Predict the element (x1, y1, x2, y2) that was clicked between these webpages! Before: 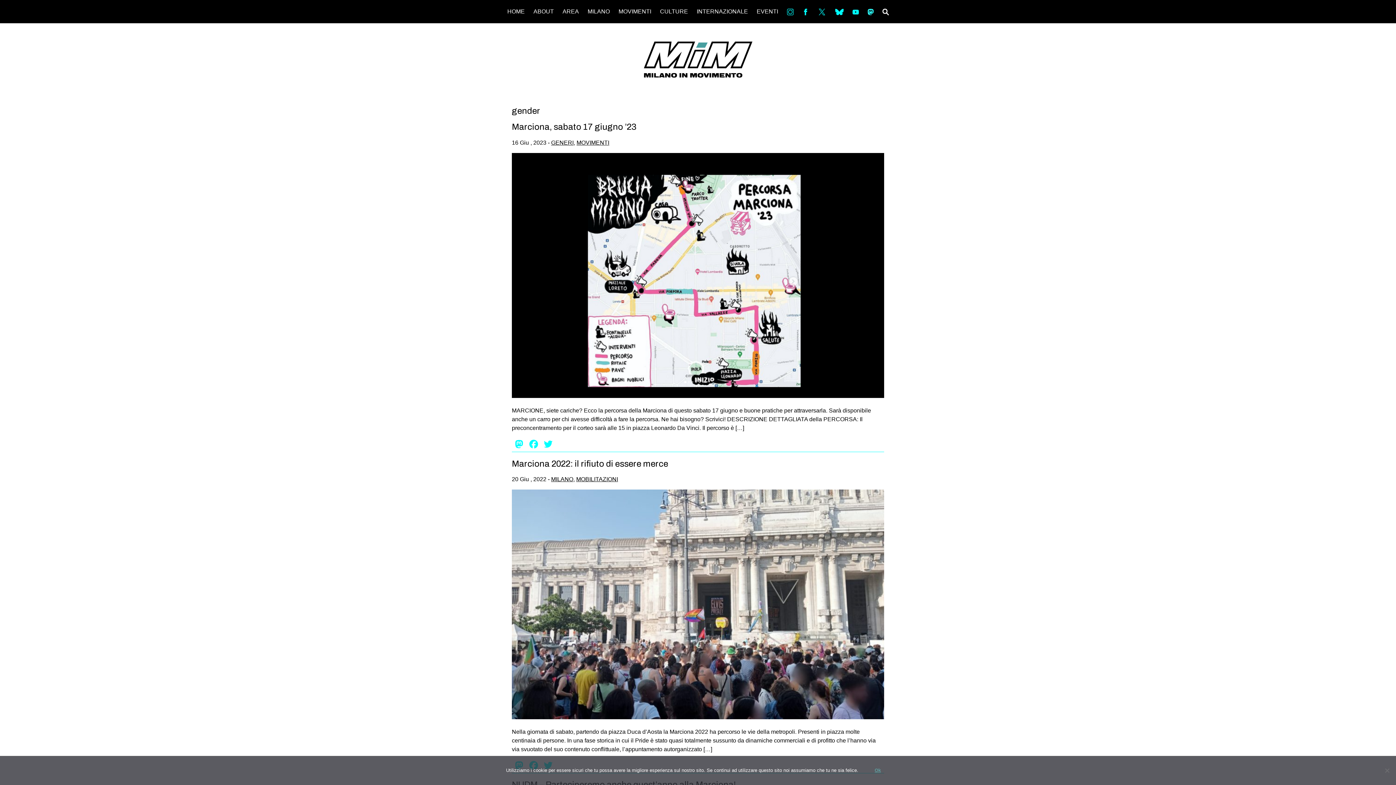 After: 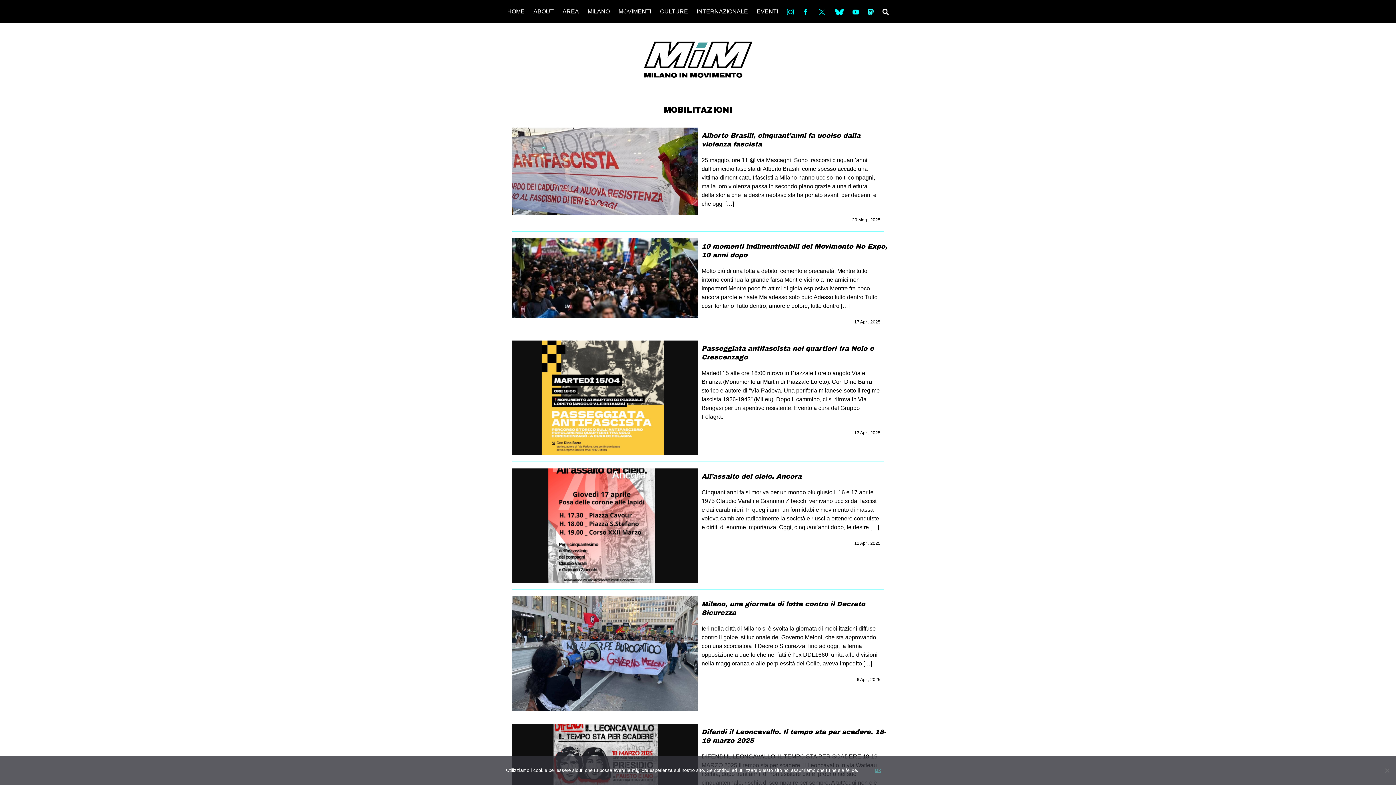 Action: bbox: (576, 476, 618, 482) label: MOBILITAZIONI